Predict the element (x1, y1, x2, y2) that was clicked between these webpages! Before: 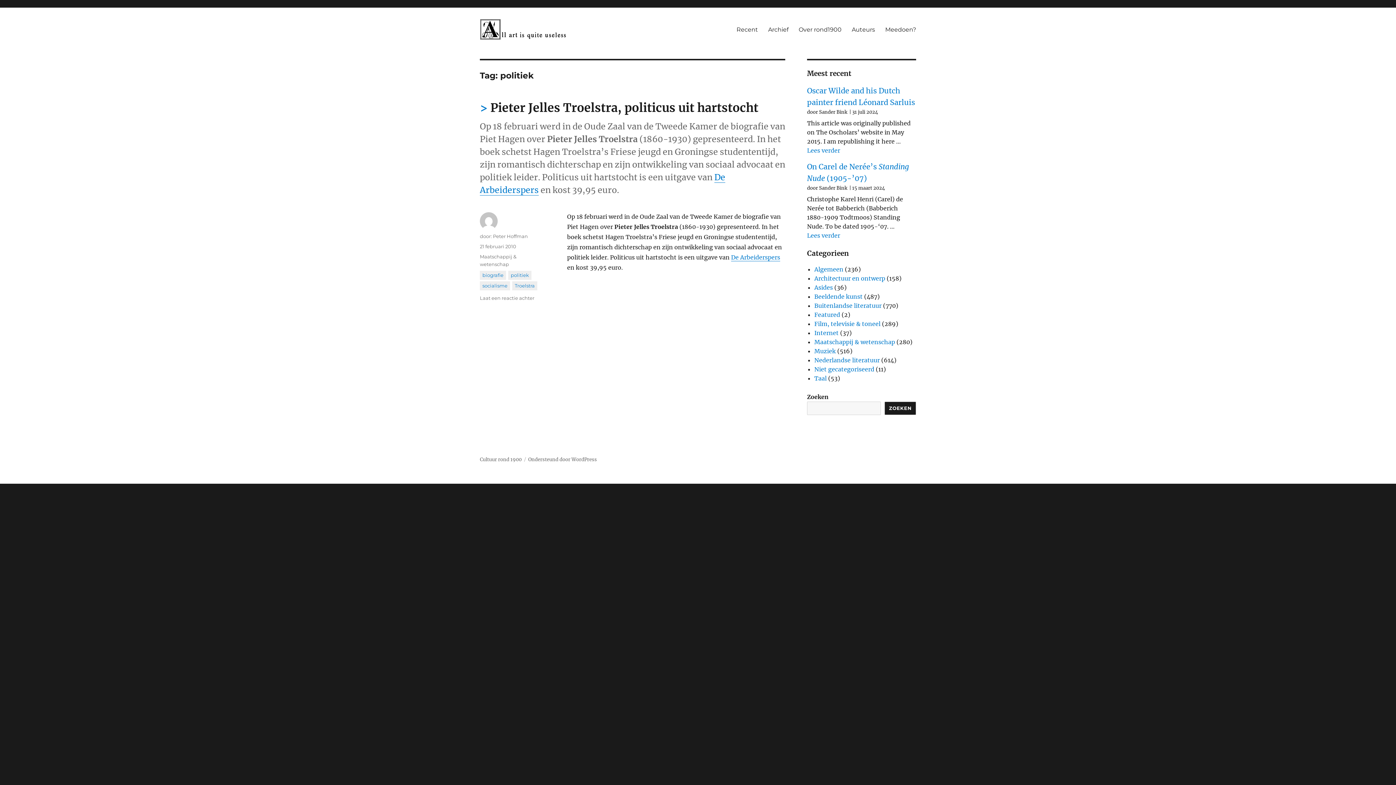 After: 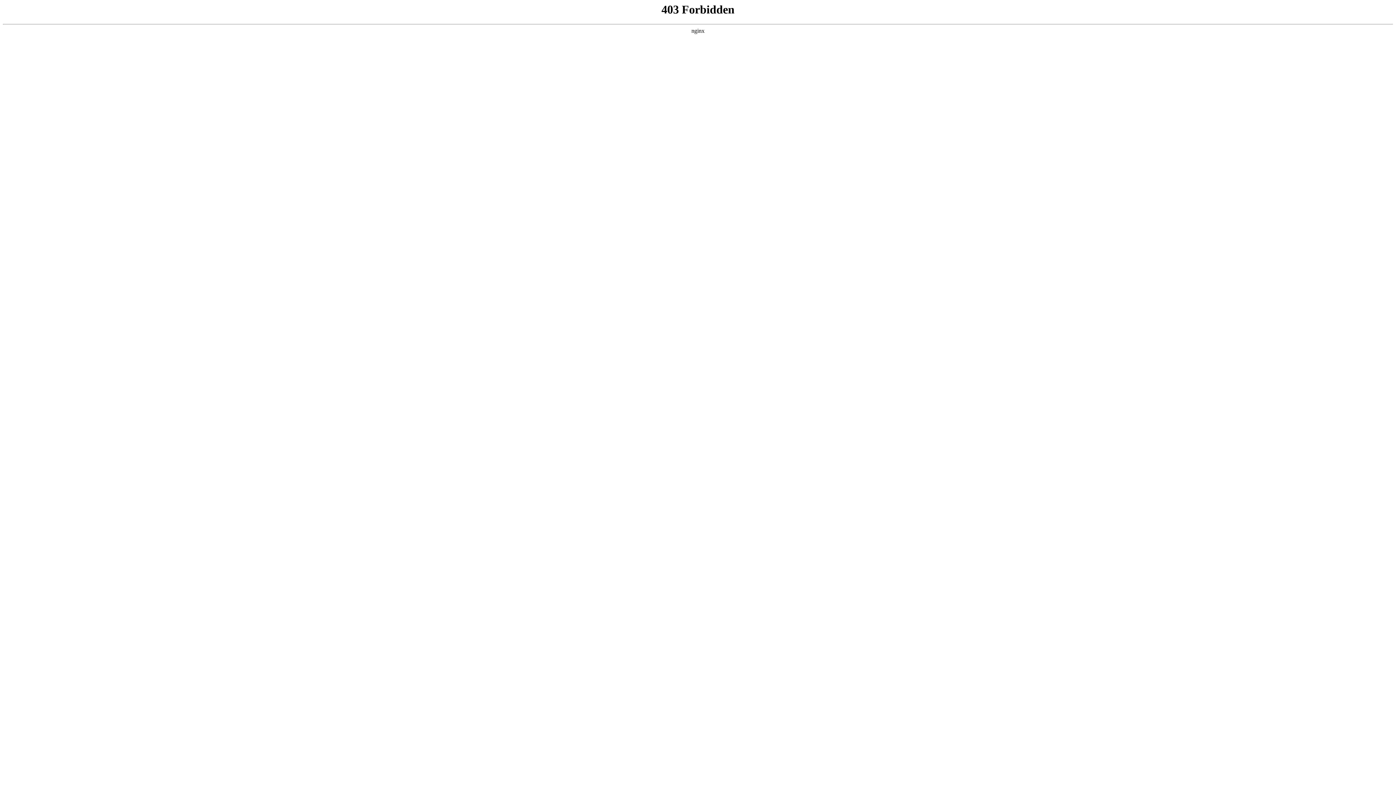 Action: label: Ondersteund door WordPress bbox: (528, 456, 597, 462)